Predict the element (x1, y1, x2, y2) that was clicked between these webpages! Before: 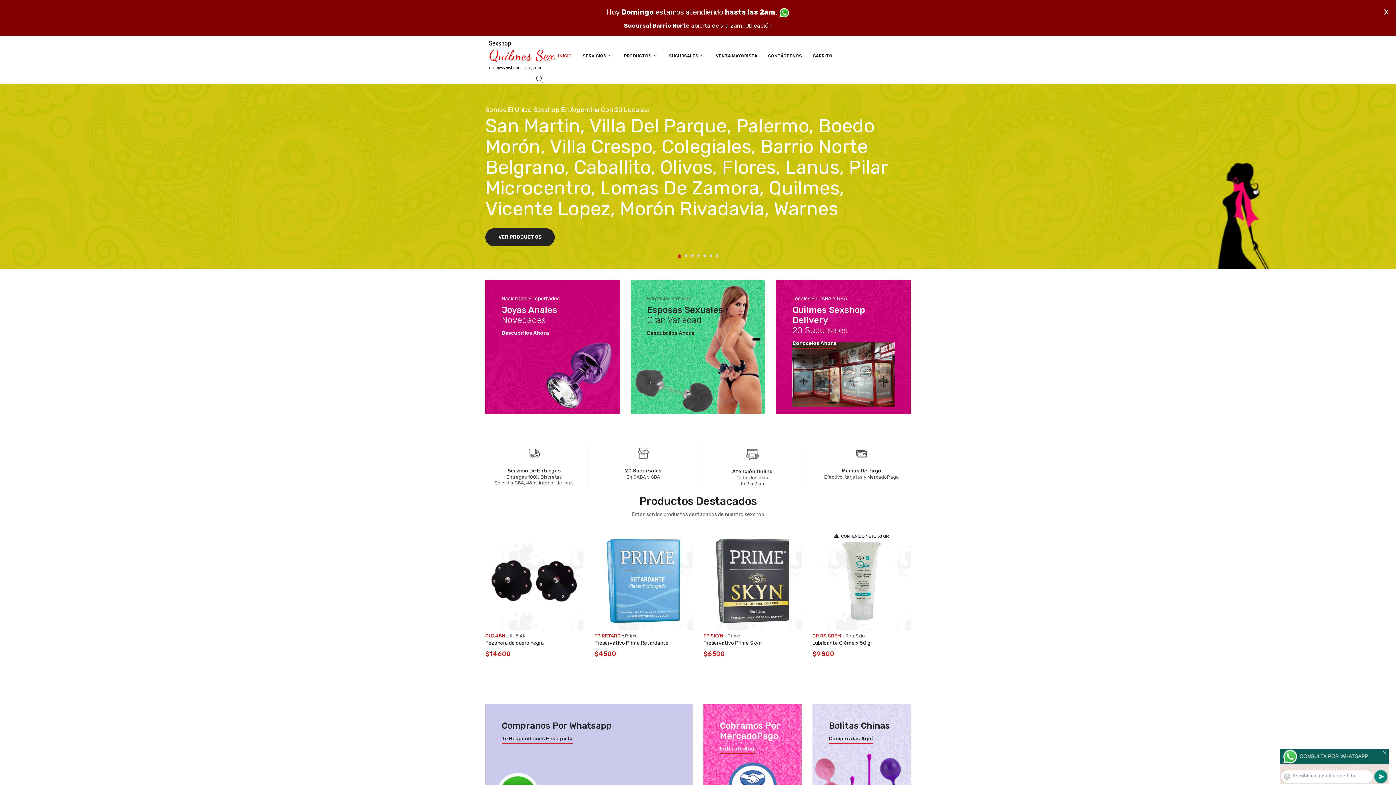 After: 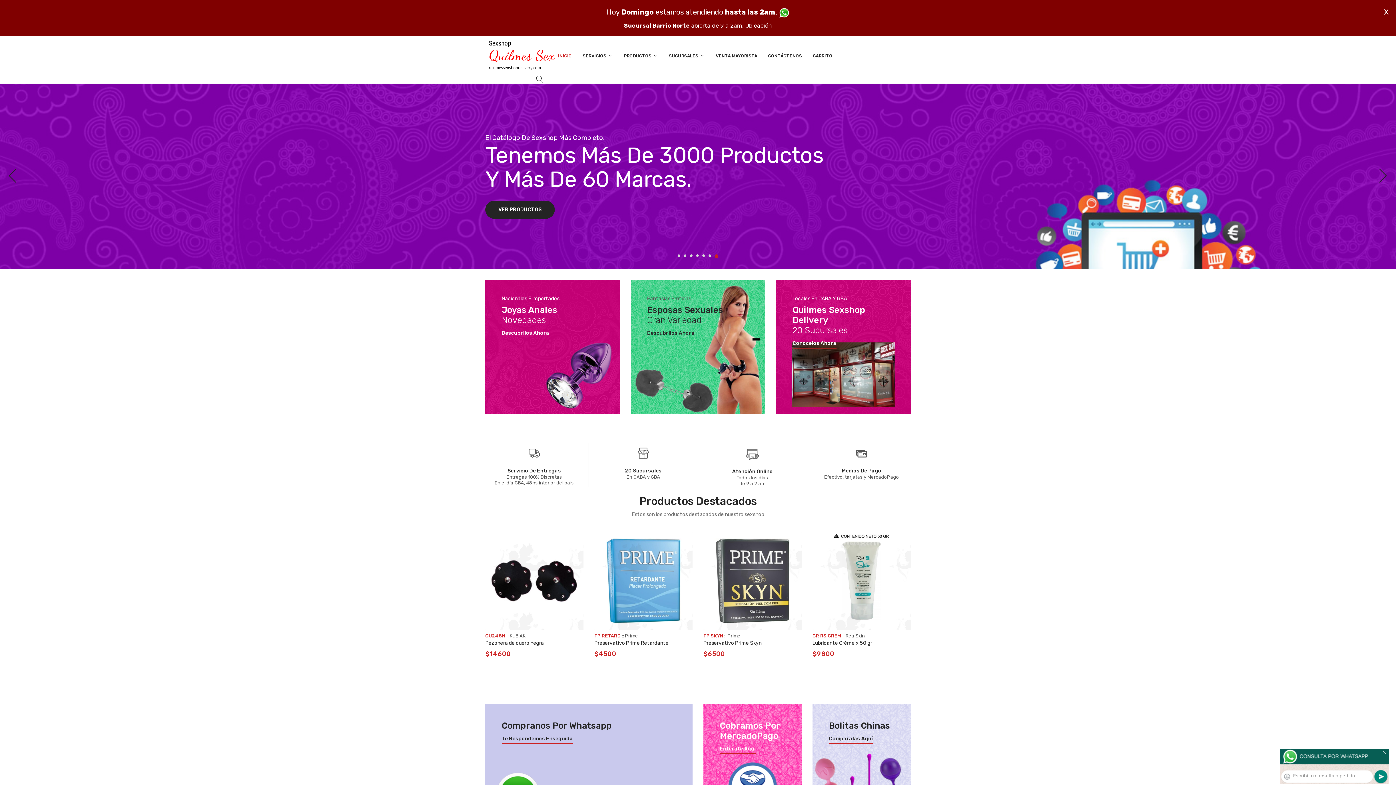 Action: bbox: (716, 254, 718, 257) label: 7 of 7